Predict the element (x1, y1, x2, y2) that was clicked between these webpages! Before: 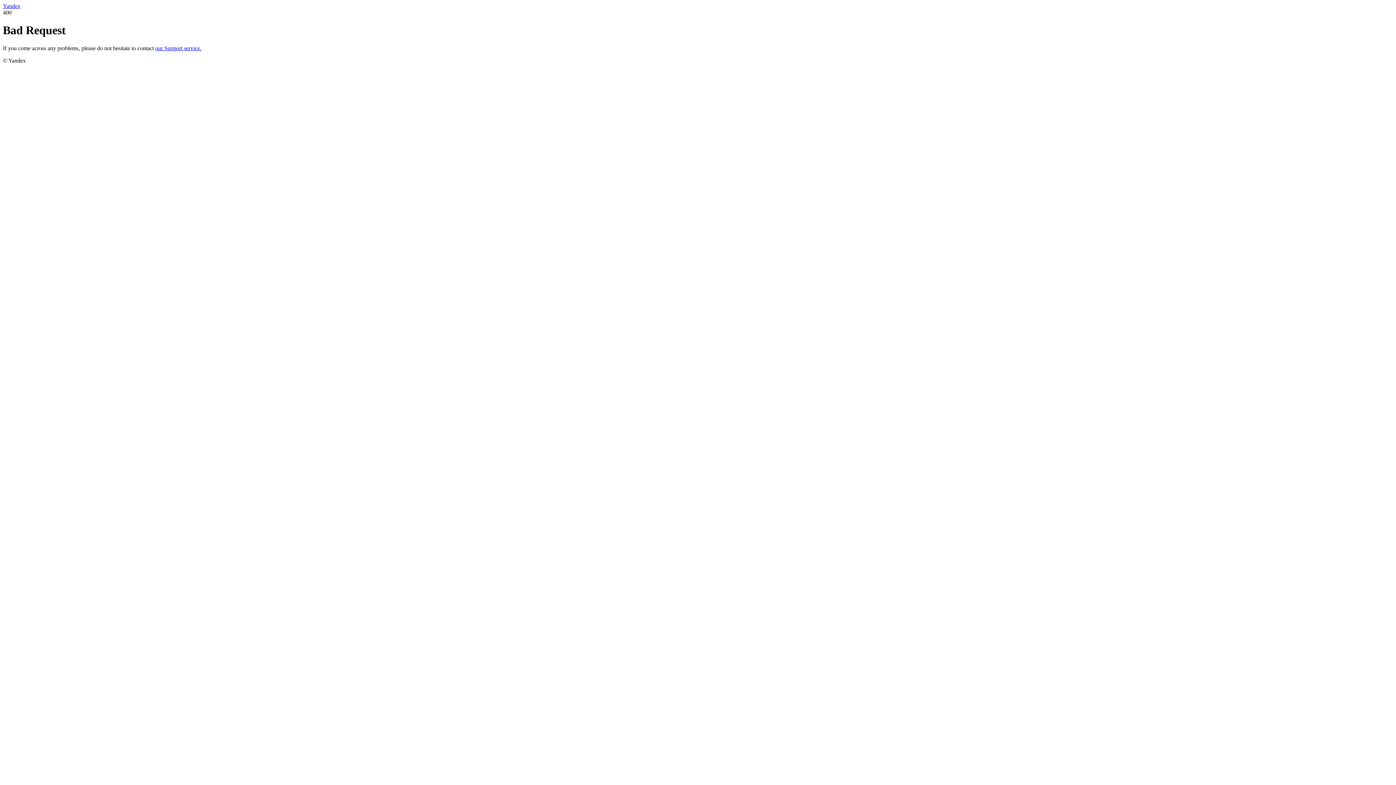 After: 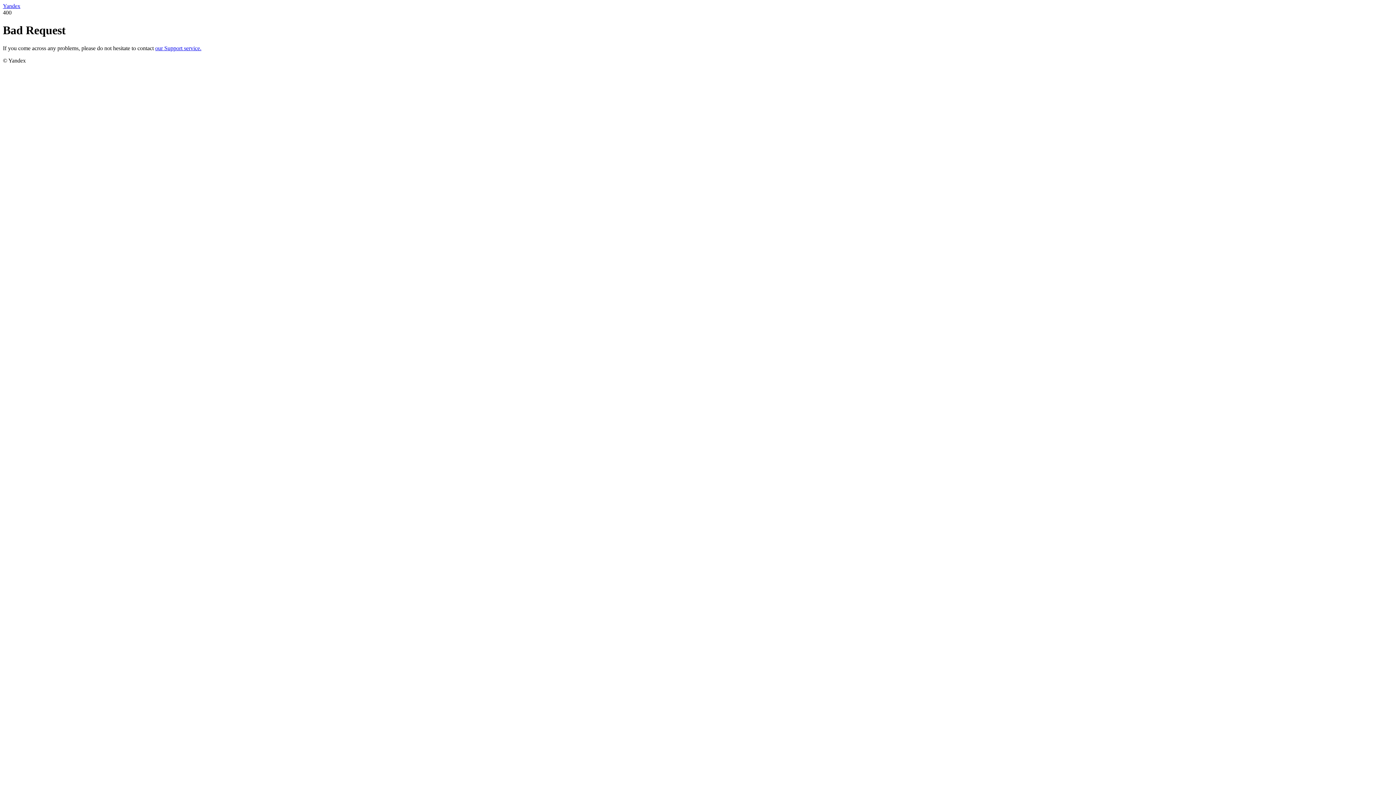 Action: label: Yandex bbox: (2, 2, 20, 9)